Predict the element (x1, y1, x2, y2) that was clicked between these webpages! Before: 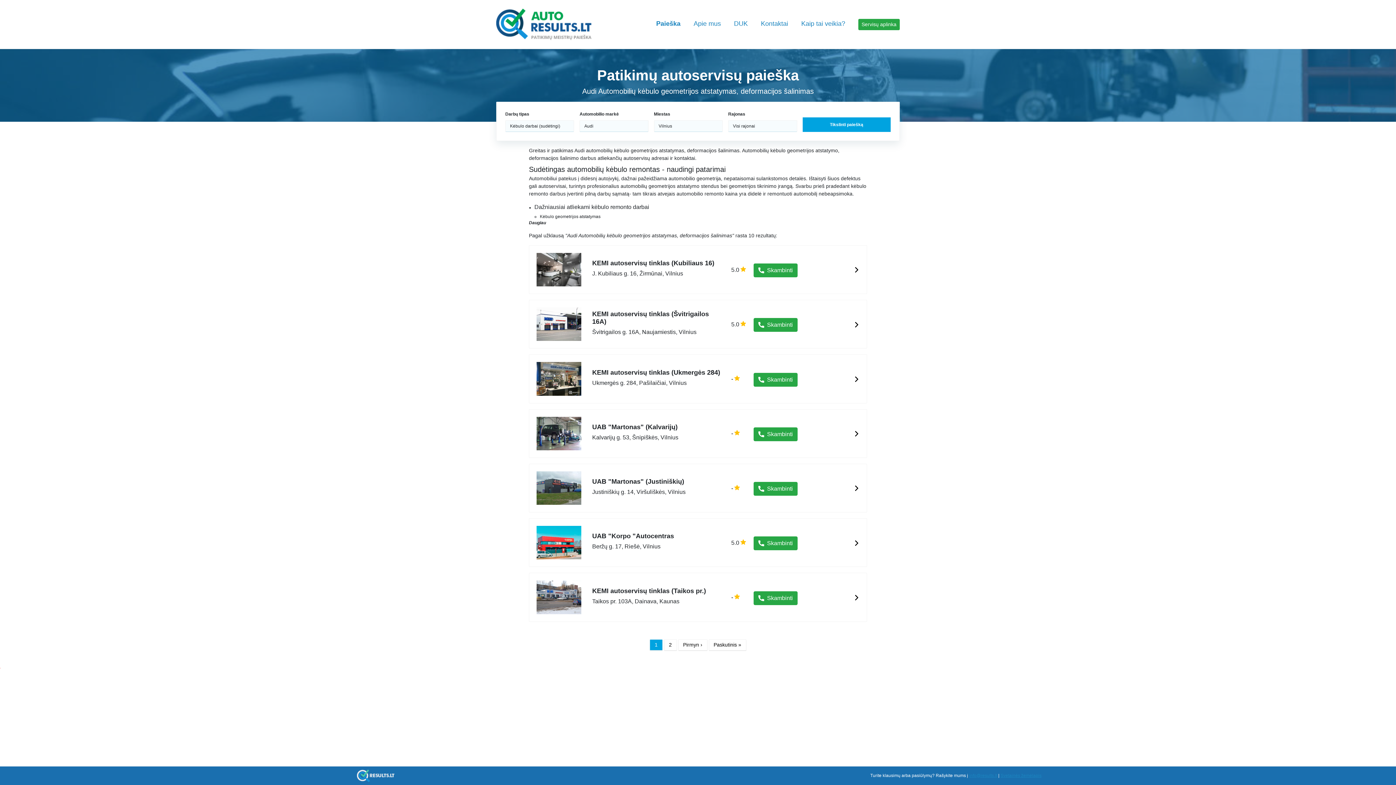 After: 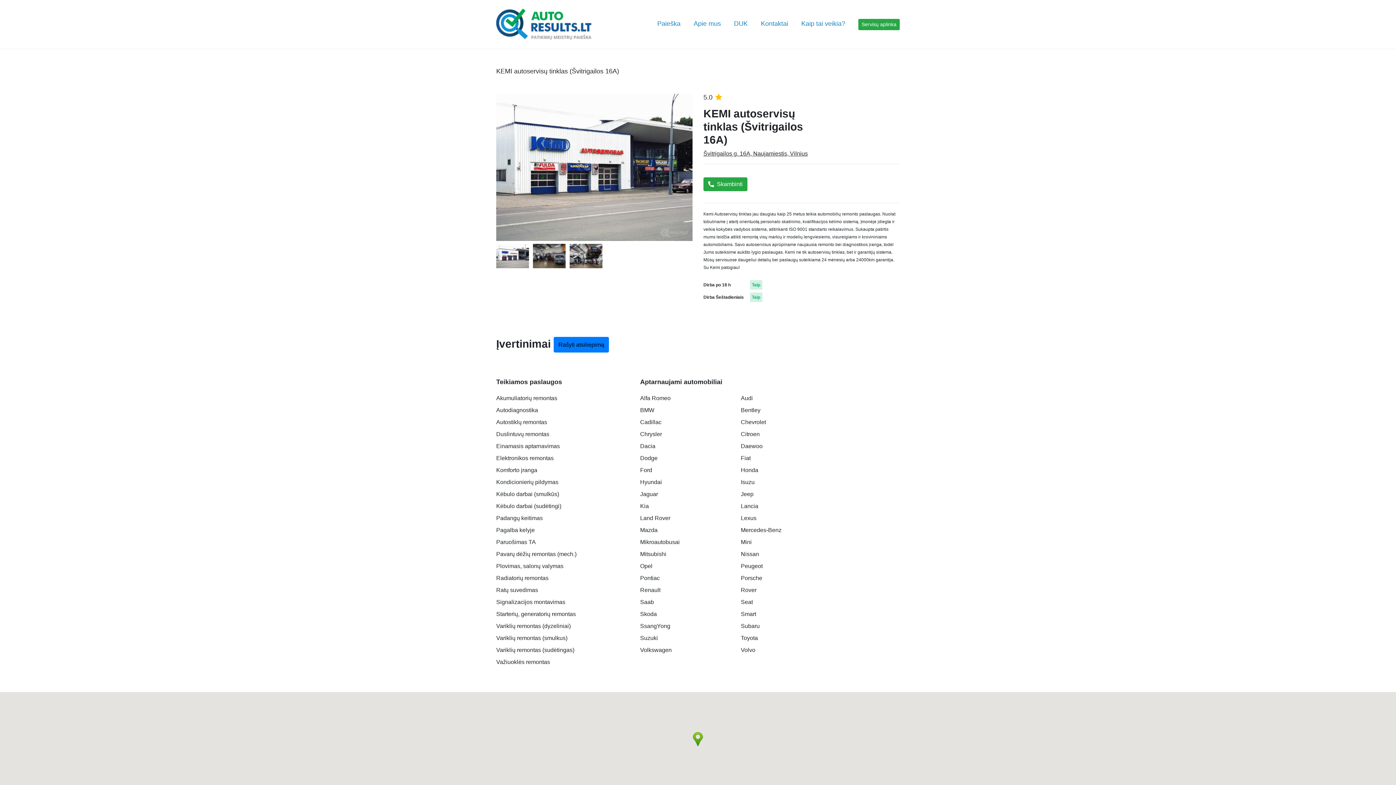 Action: bbox: (592, 328, 720, 335) label: Švitrigailos g. 16A, Naujamiestis, Vilnius